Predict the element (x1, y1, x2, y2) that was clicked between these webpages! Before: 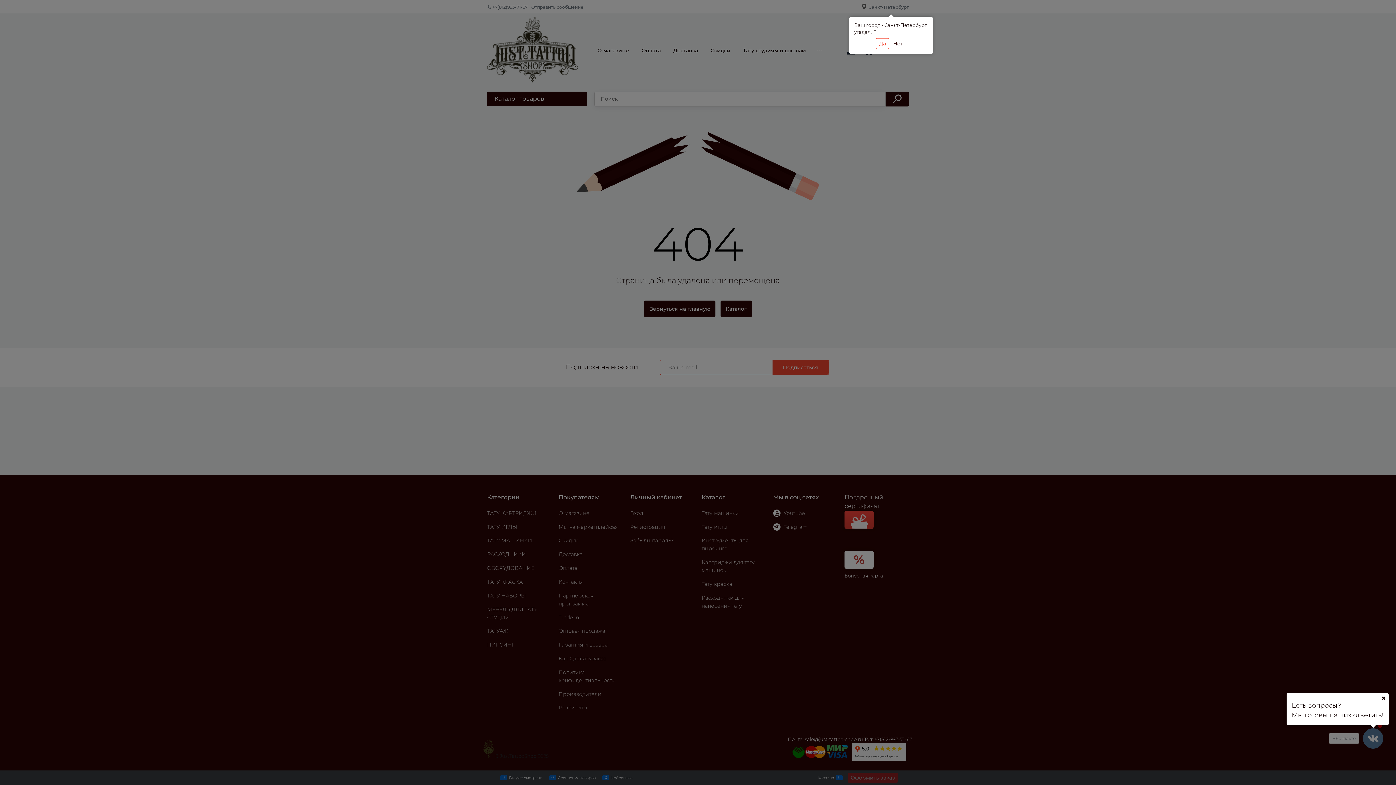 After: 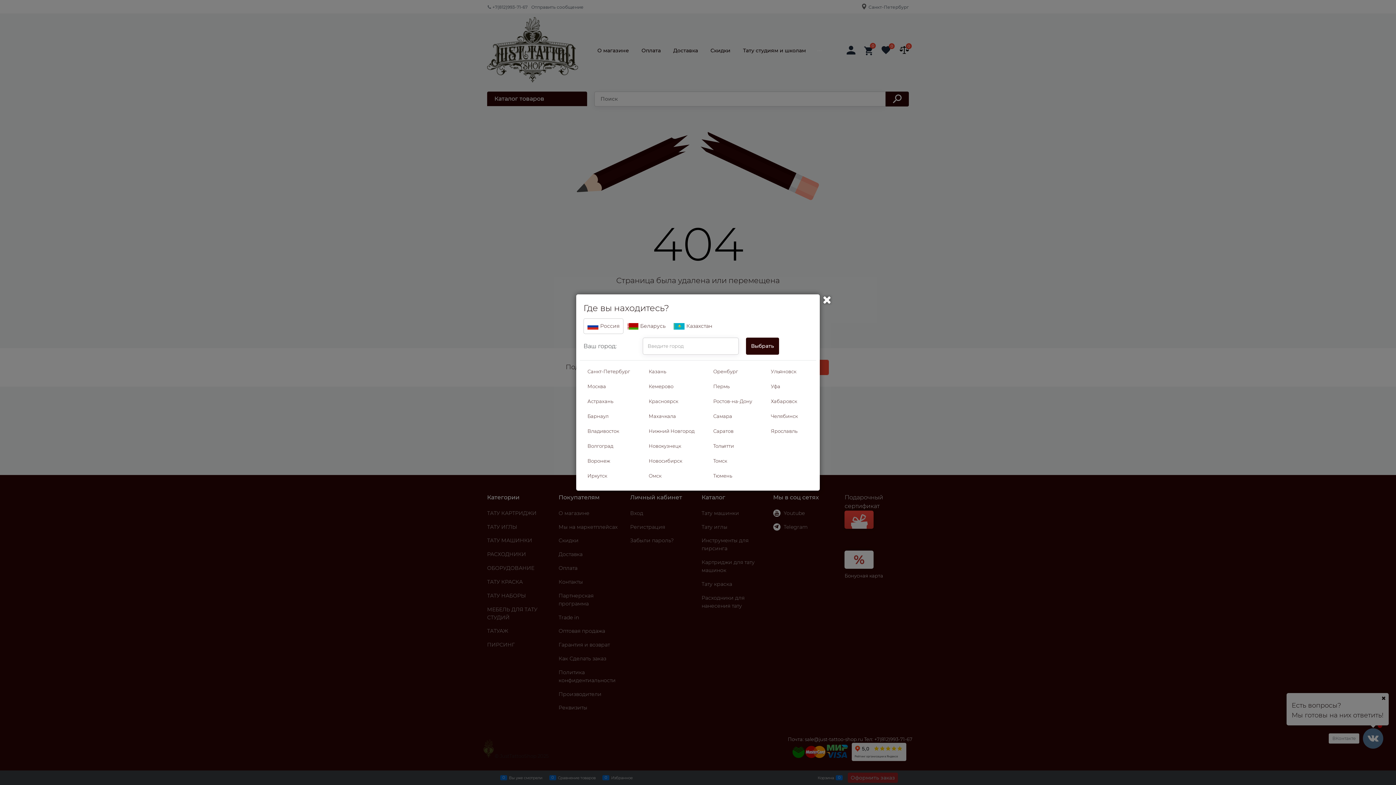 Action: label: Нет bbox: (890, 38, 906, 48)